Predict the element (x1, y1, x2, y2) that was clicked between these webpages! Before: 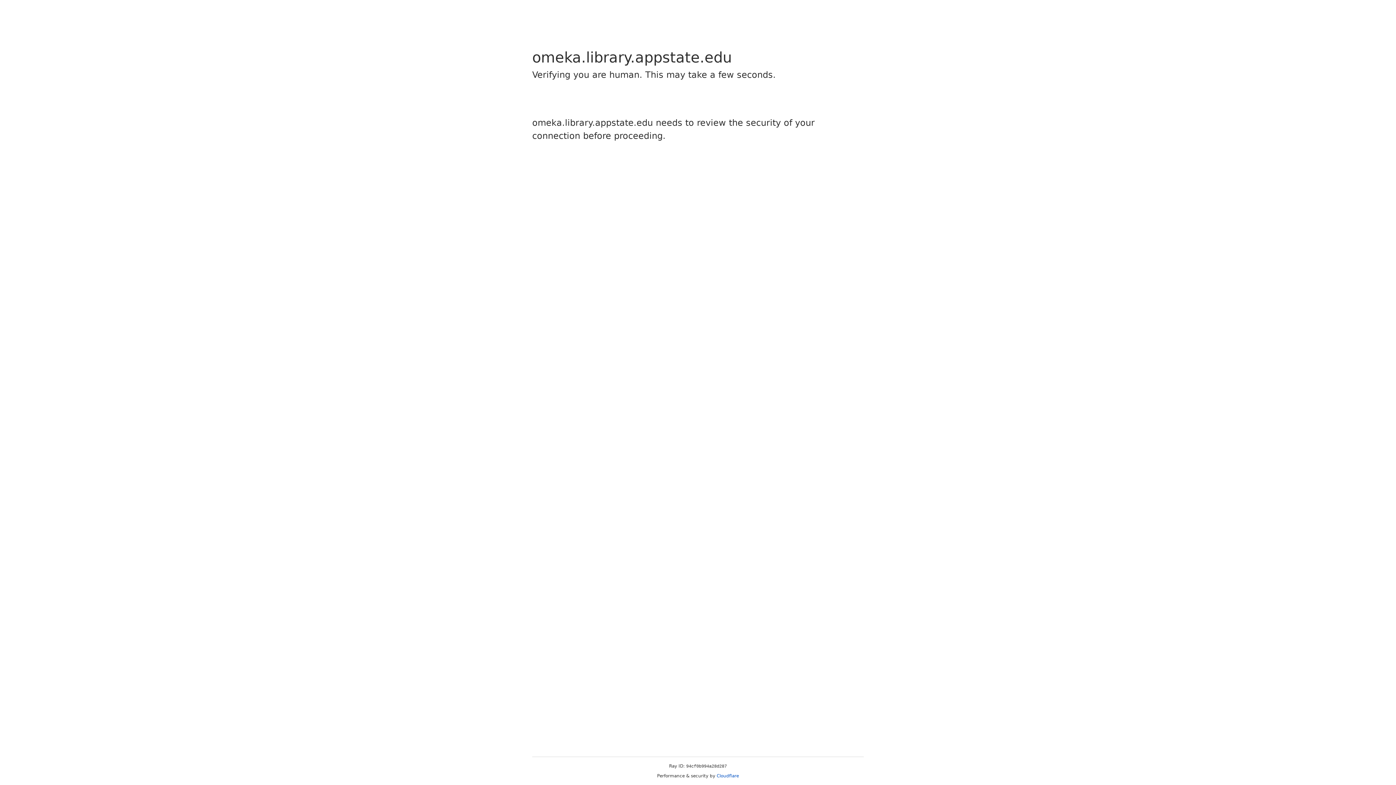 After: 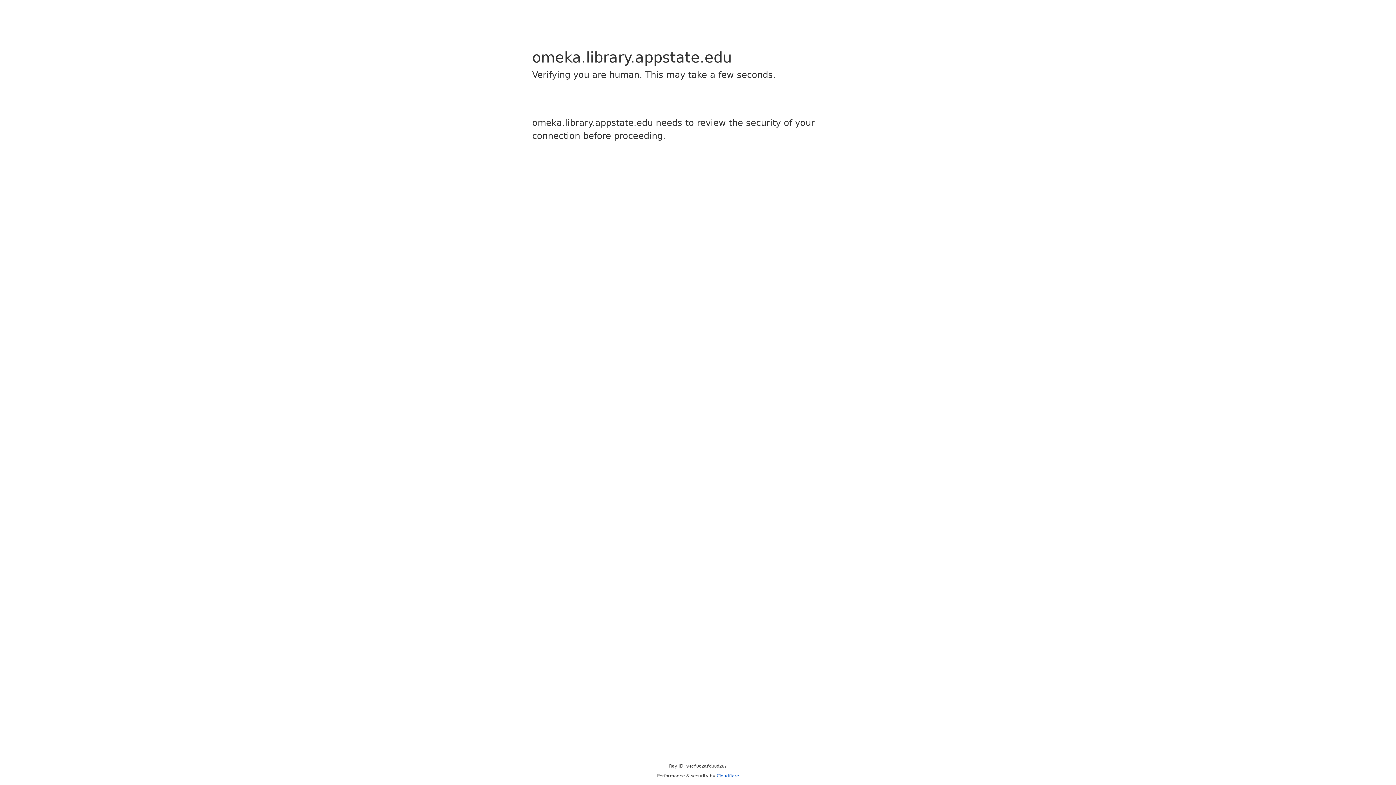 Action: label: Cloudflare bbox: (716, 773, 739, 778)